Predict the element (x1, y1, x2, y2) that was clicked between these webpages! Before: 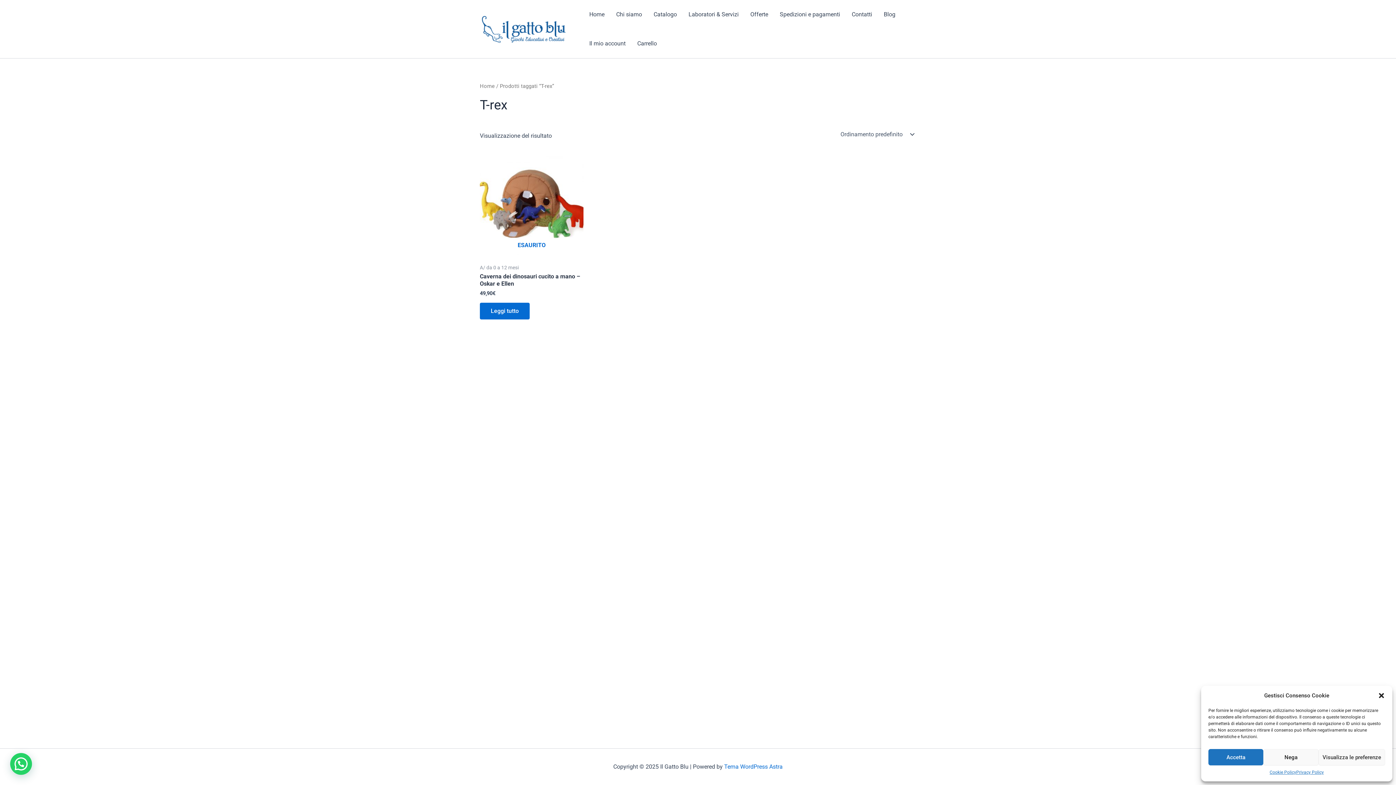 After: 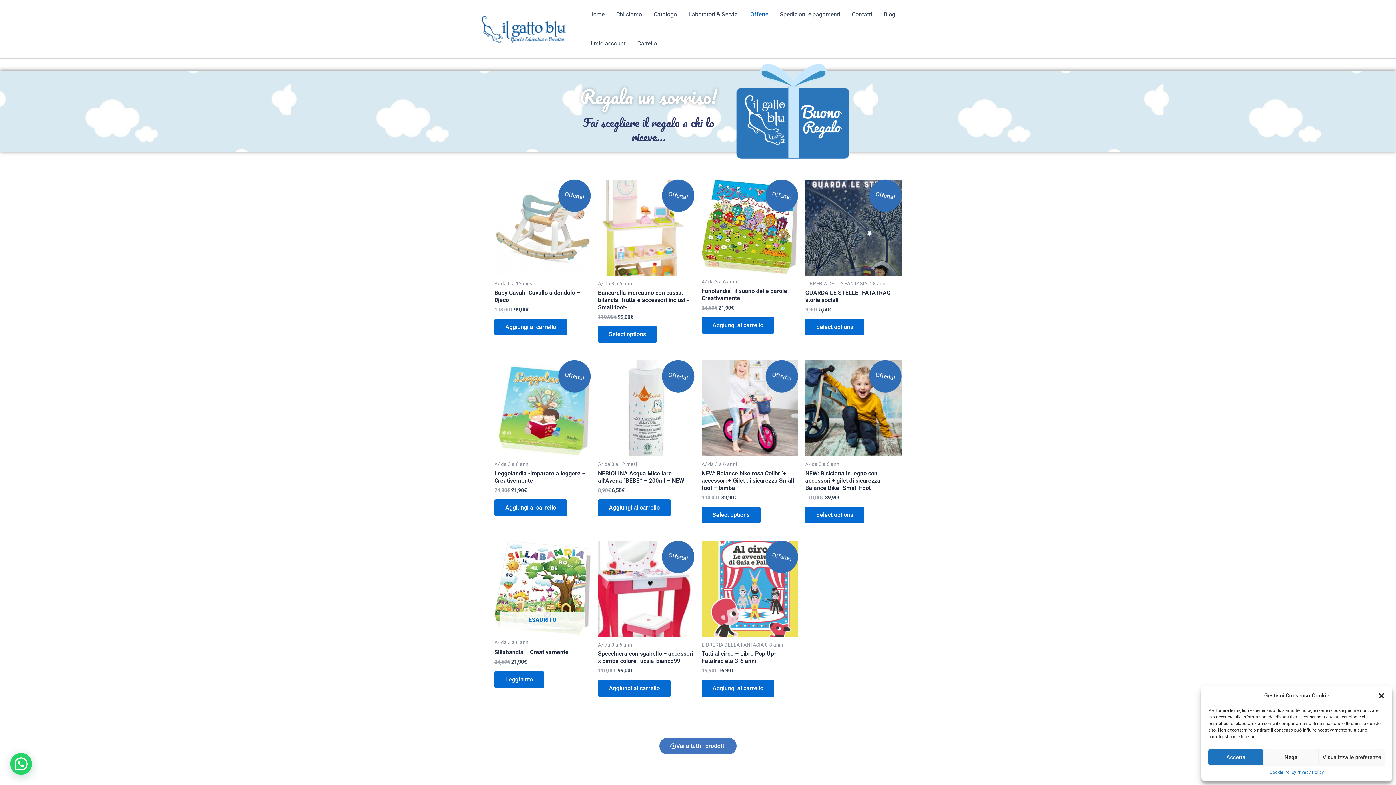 Action: bbox: (744, 0, 774, 29) label: Offerte